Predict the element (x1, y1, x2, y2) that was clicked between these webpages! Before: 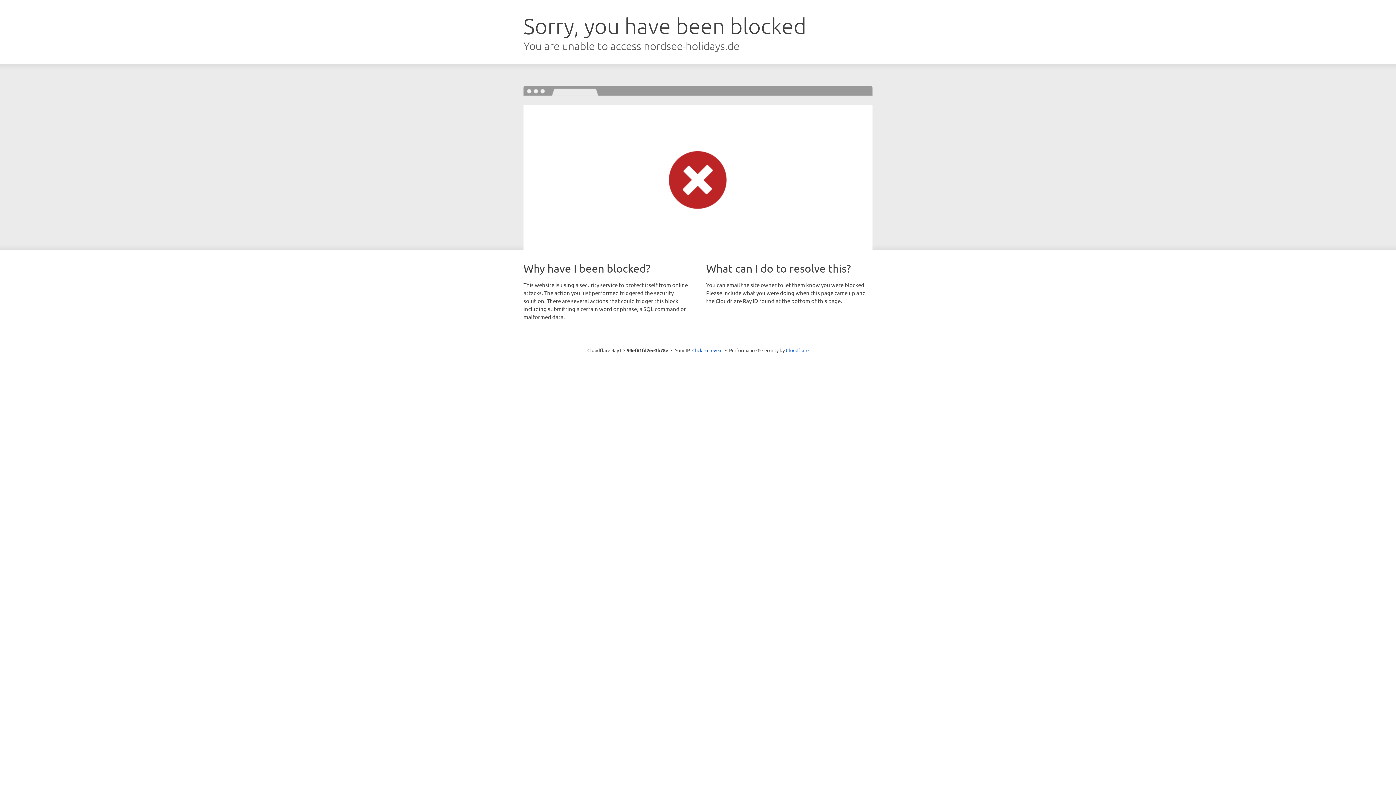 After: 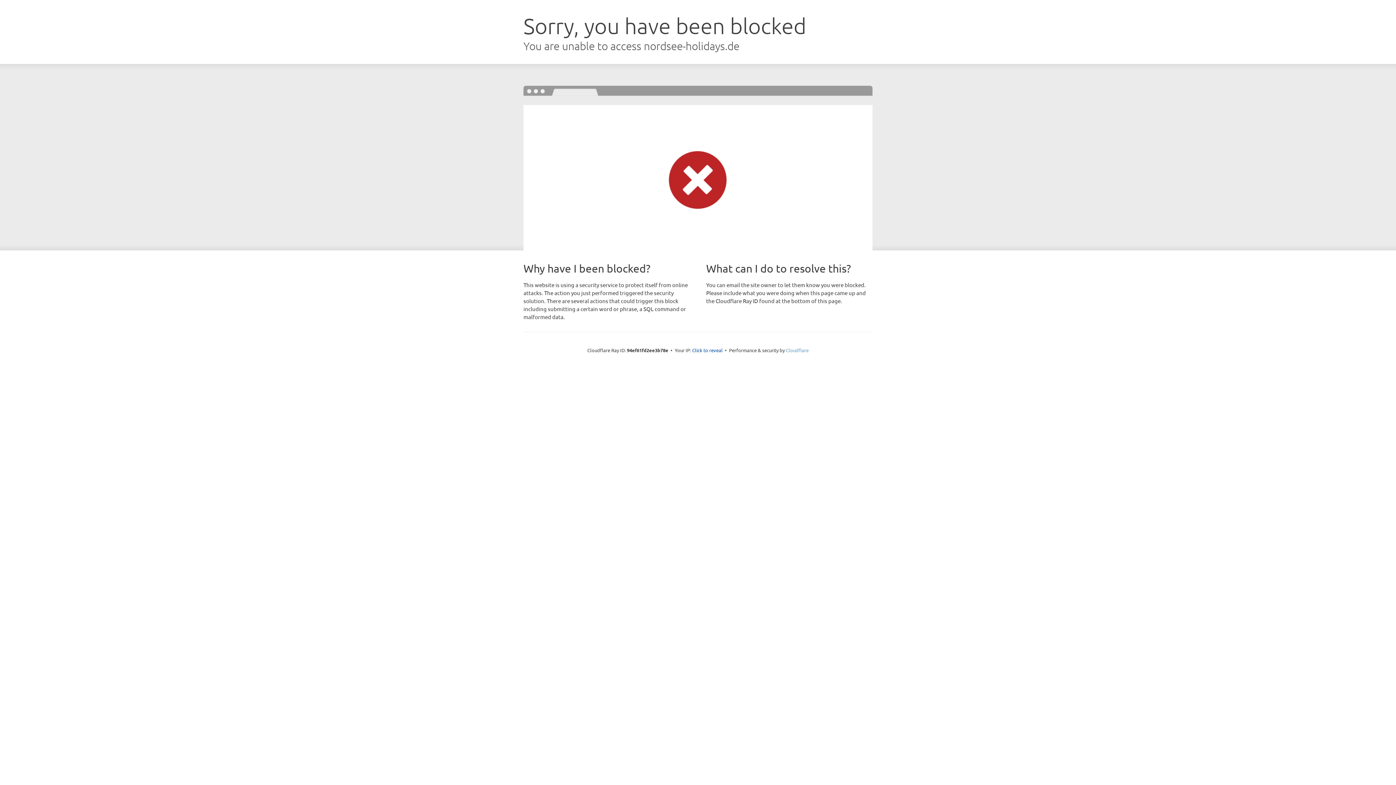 Action: label: Cloudflare bbox: (786, 347, 808, 353)